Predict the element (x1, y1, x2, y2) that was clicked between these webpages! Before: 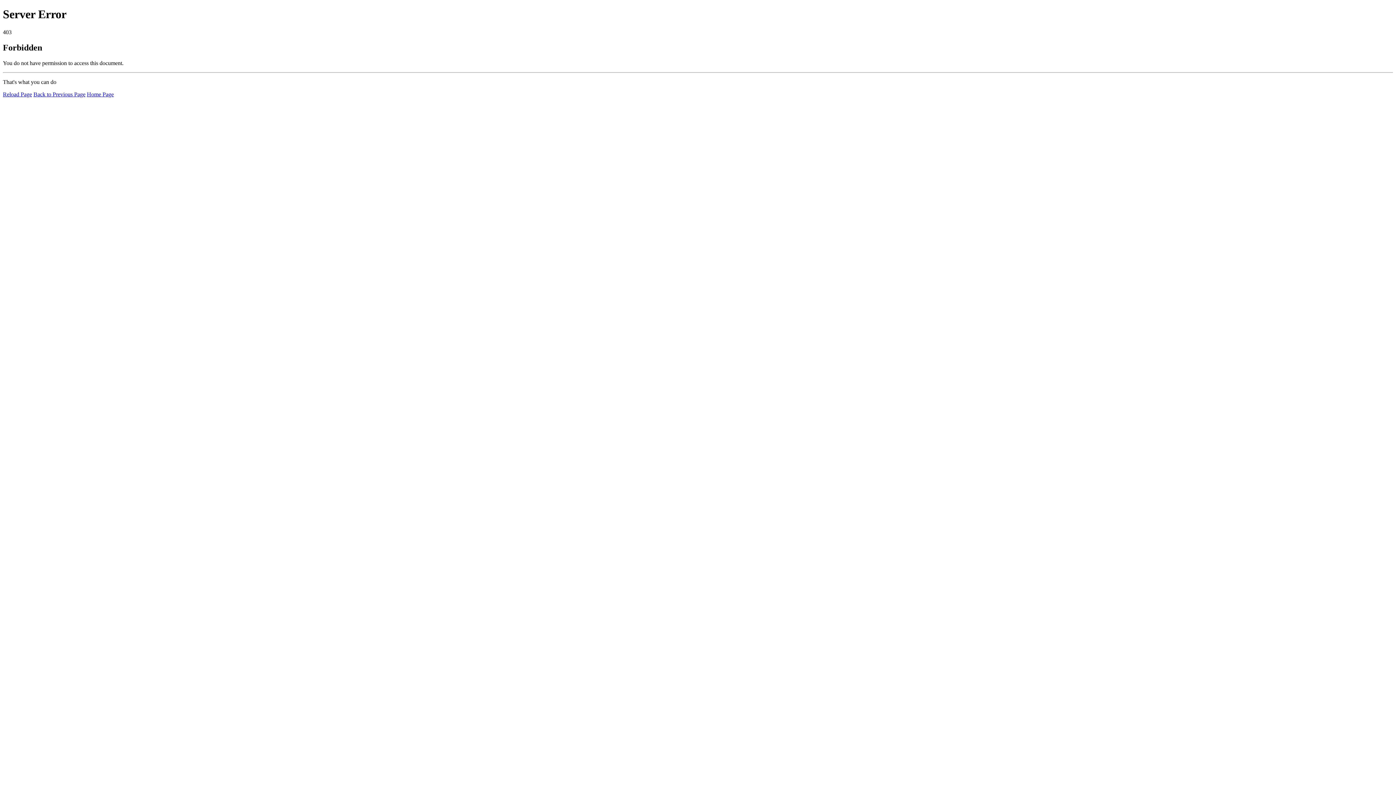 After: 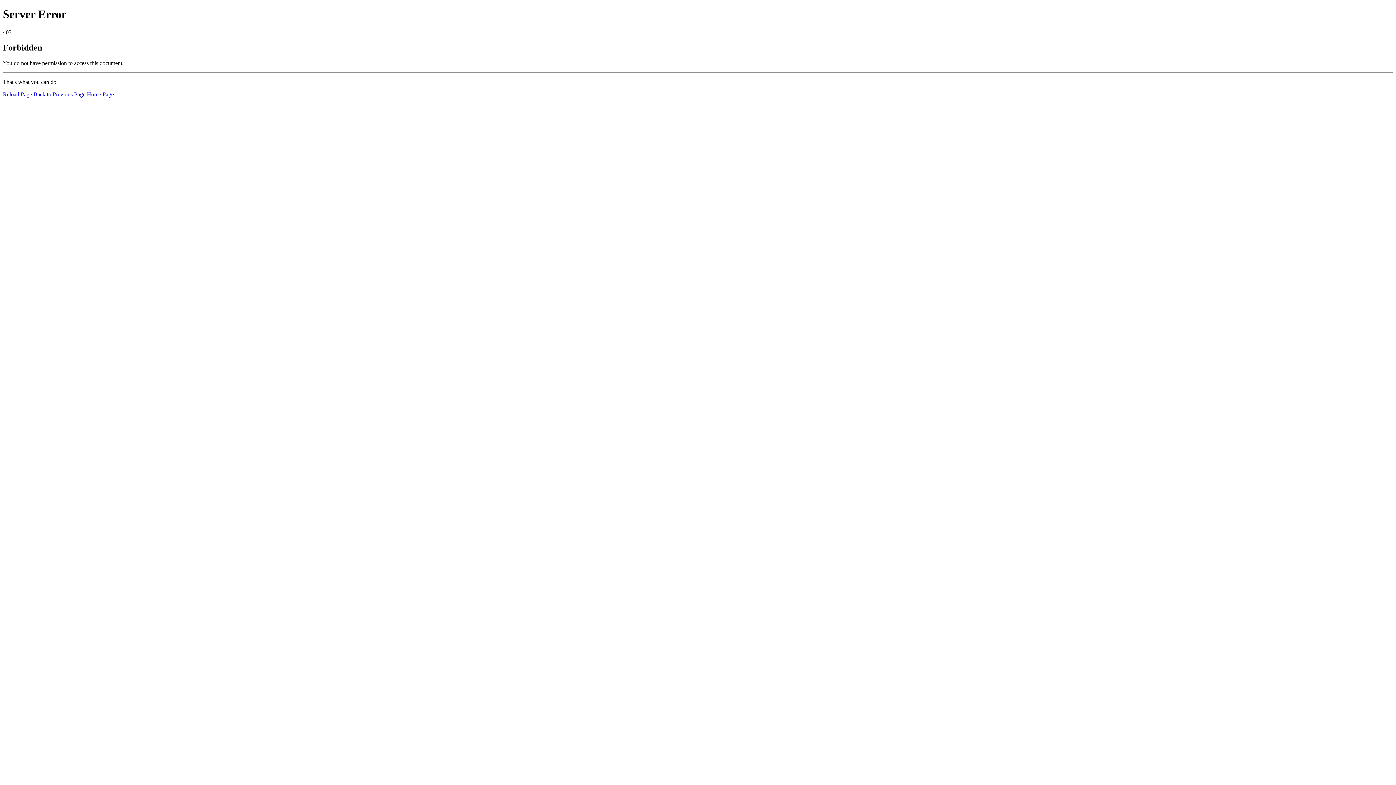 Action: bbox: (2, 91, 32, 97) label: Reload Page